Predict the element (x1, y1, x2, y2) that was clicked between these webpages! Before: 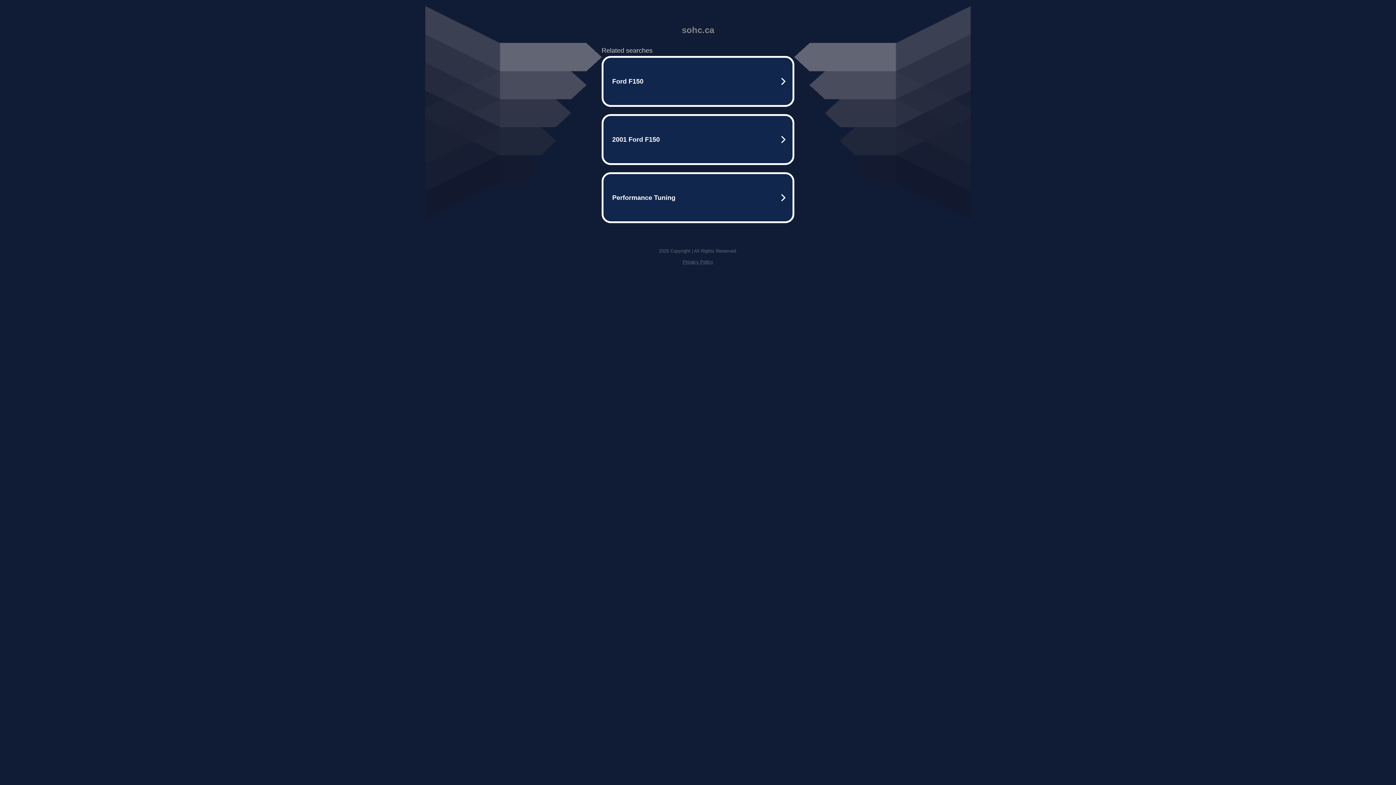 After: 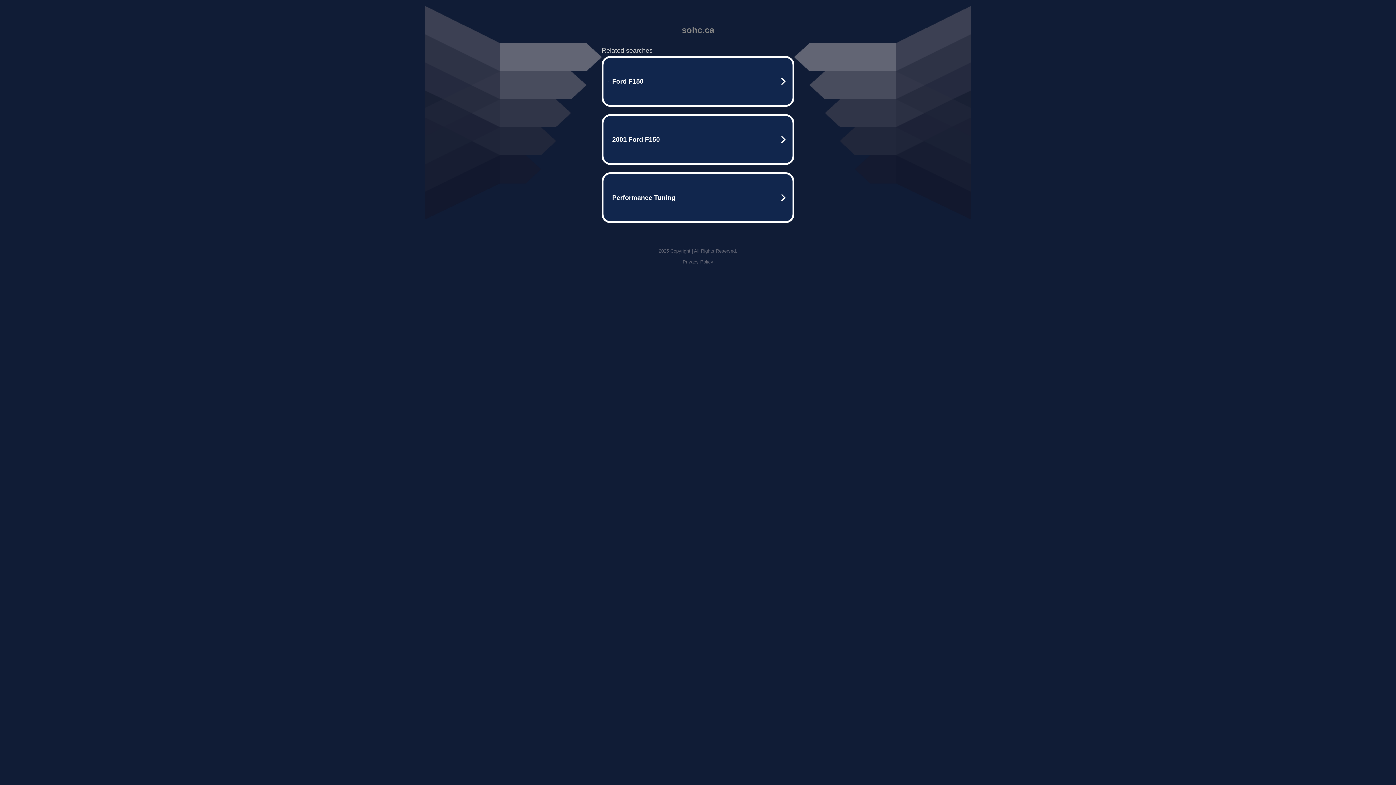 Action: bbox: (682, 259, 713, 264) label: Privacy Policy